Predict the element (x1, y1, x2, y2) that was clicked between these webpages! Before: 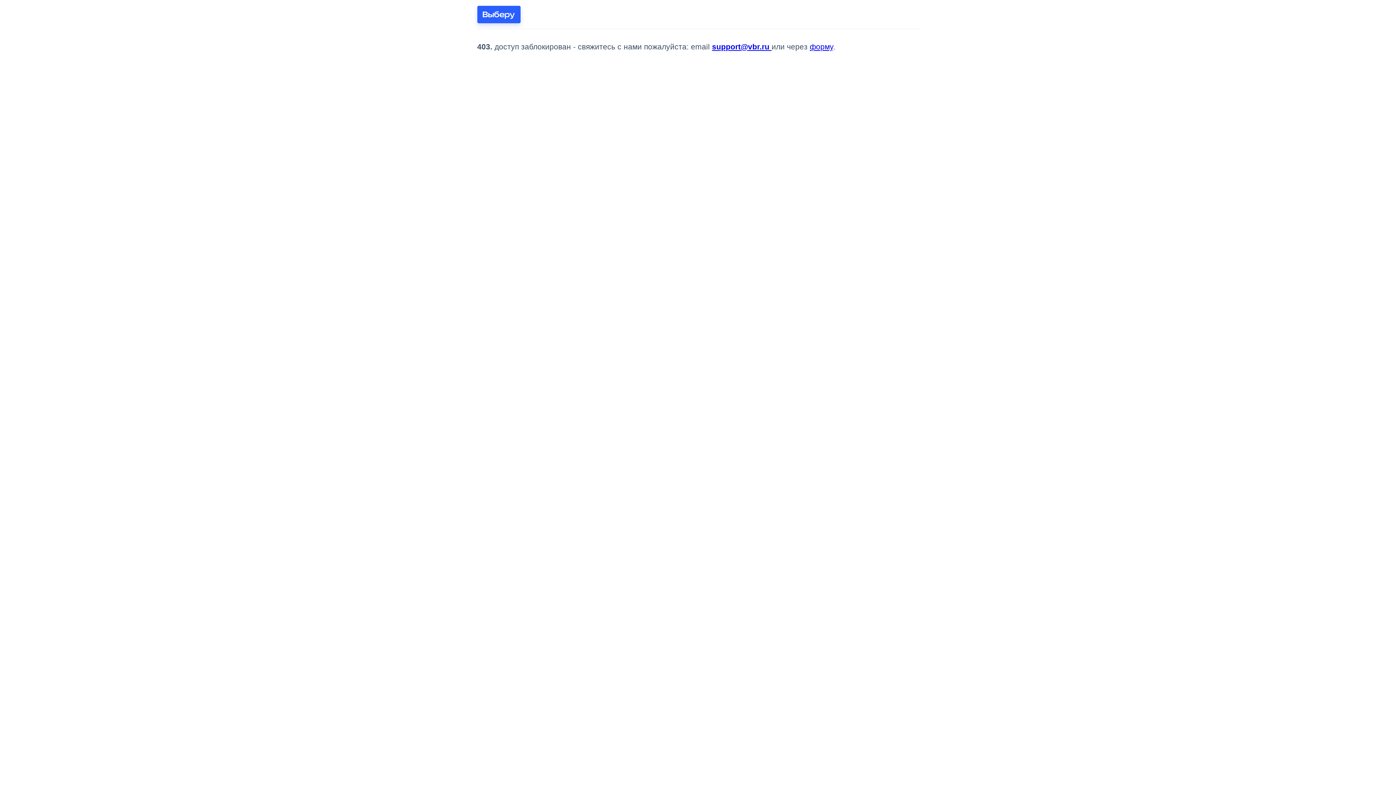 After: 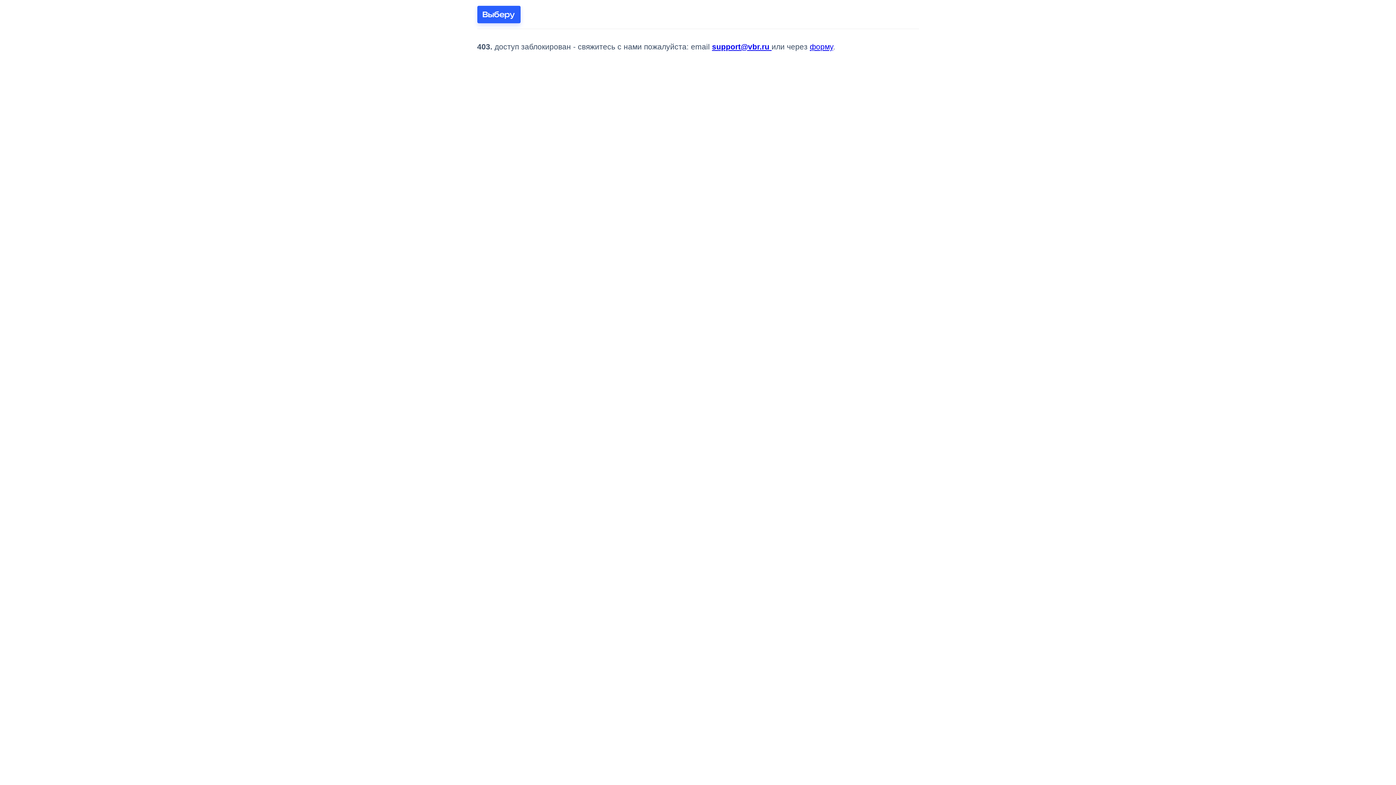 Action: bbox: (477, 5, 520, 23)